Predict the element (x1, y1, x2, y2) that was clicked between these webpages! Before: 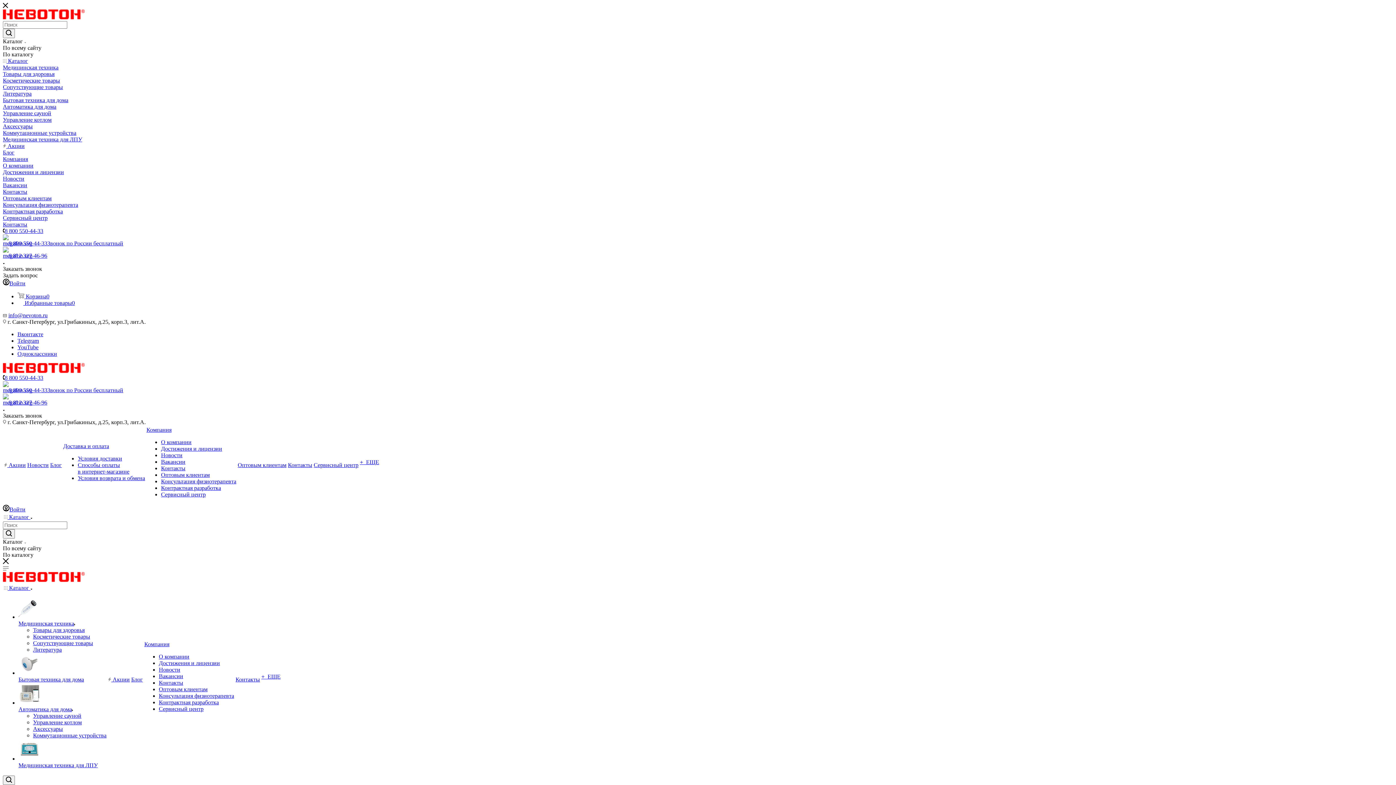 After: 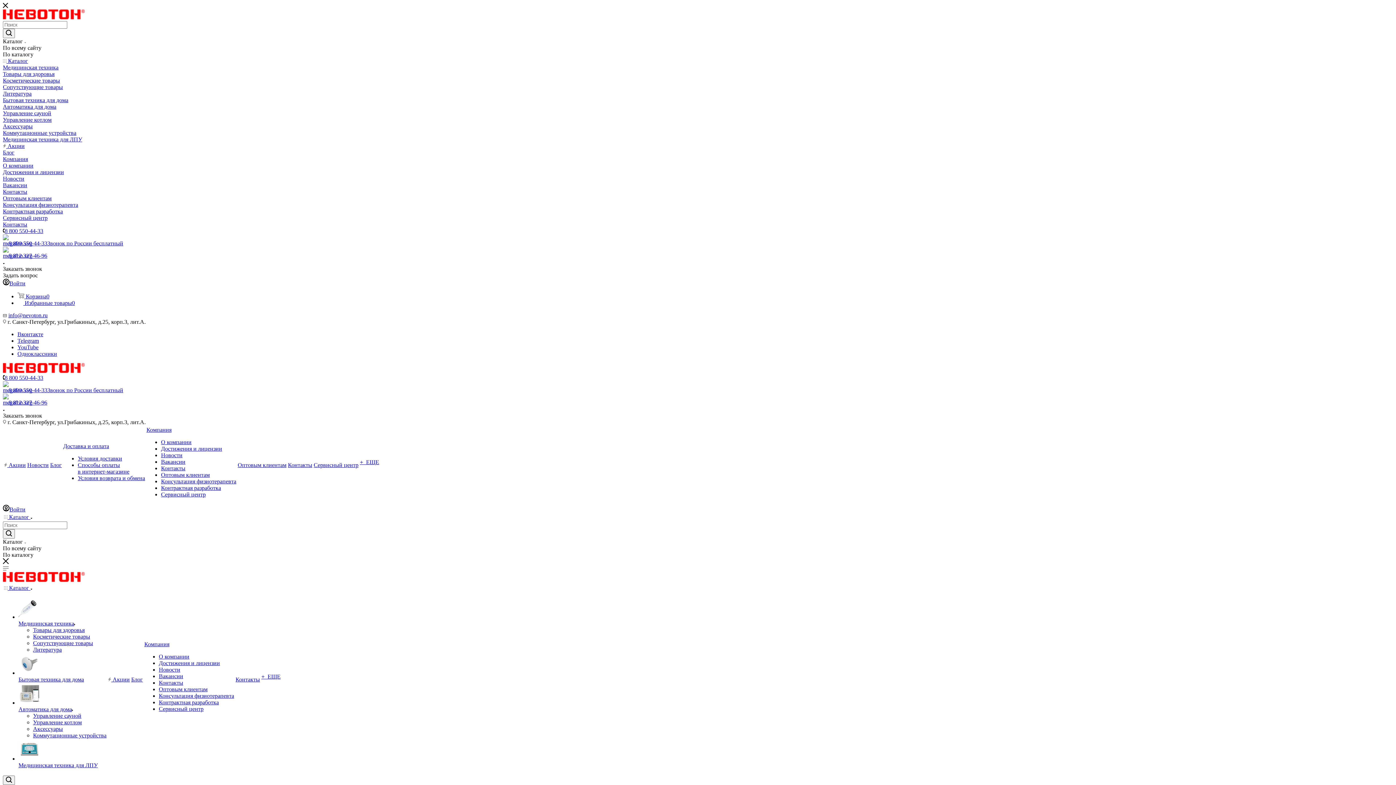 Action: bbox: (2, 14, 84, 20)